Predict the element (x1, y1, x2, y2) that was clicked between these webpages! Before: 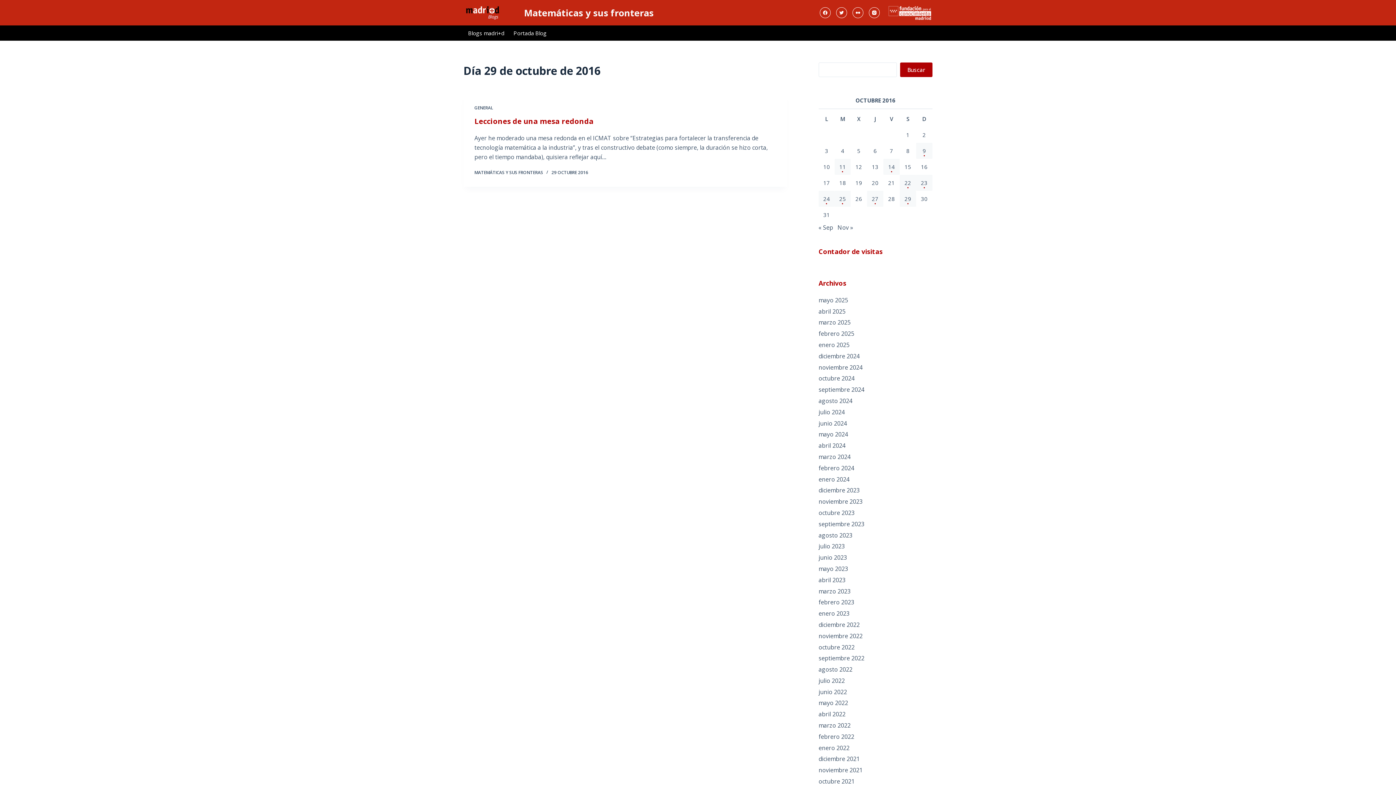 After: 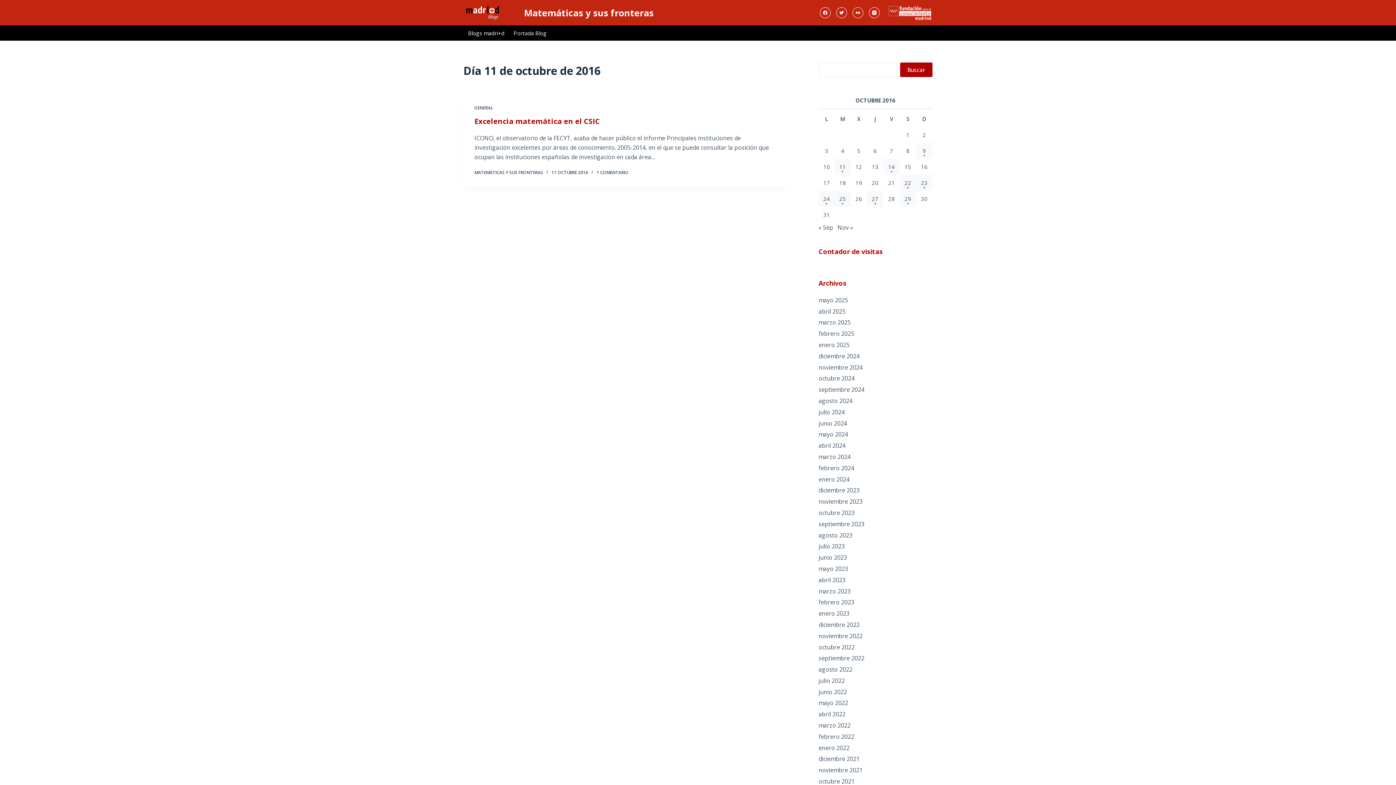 Action: label: Entradas publicadas el 11 de October de 2016 bbox: (834, 158, 850, 174)